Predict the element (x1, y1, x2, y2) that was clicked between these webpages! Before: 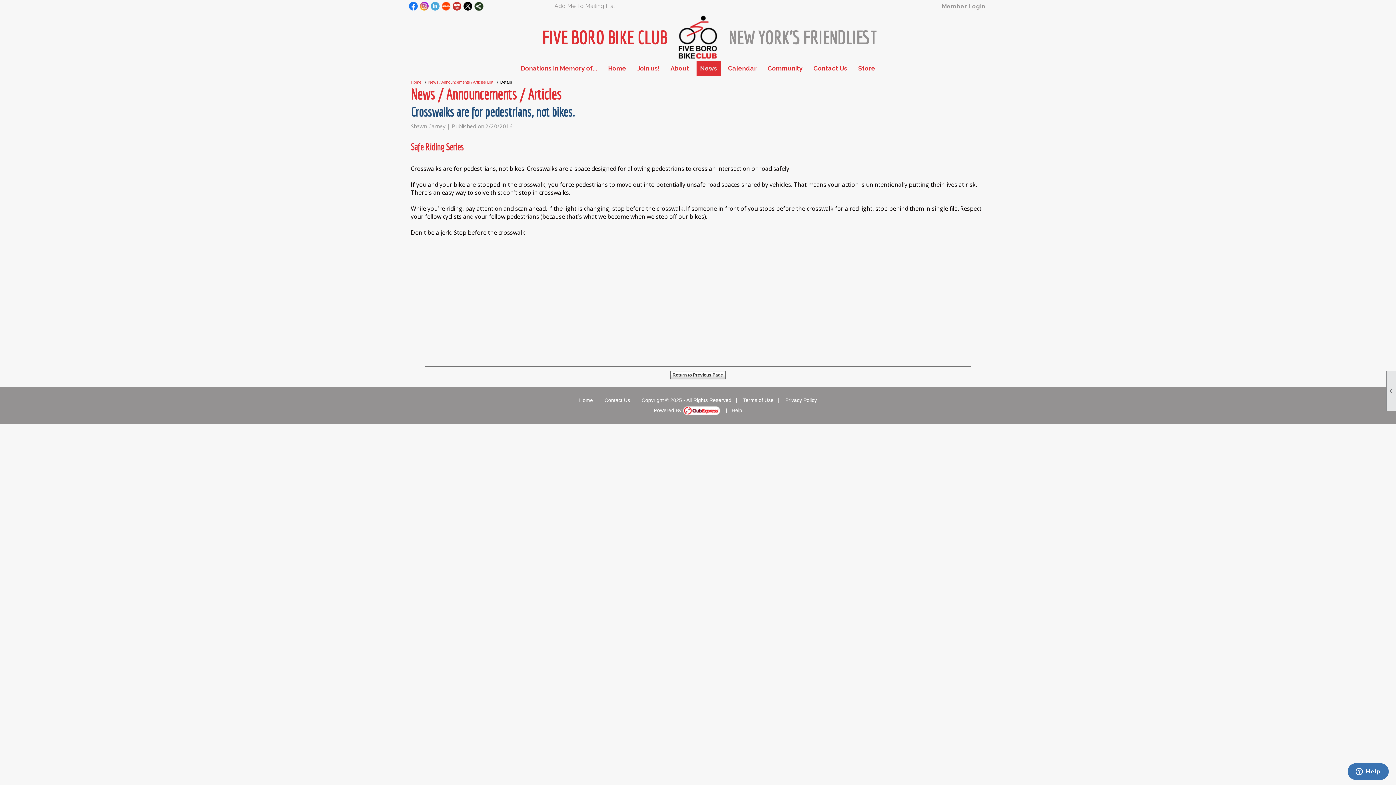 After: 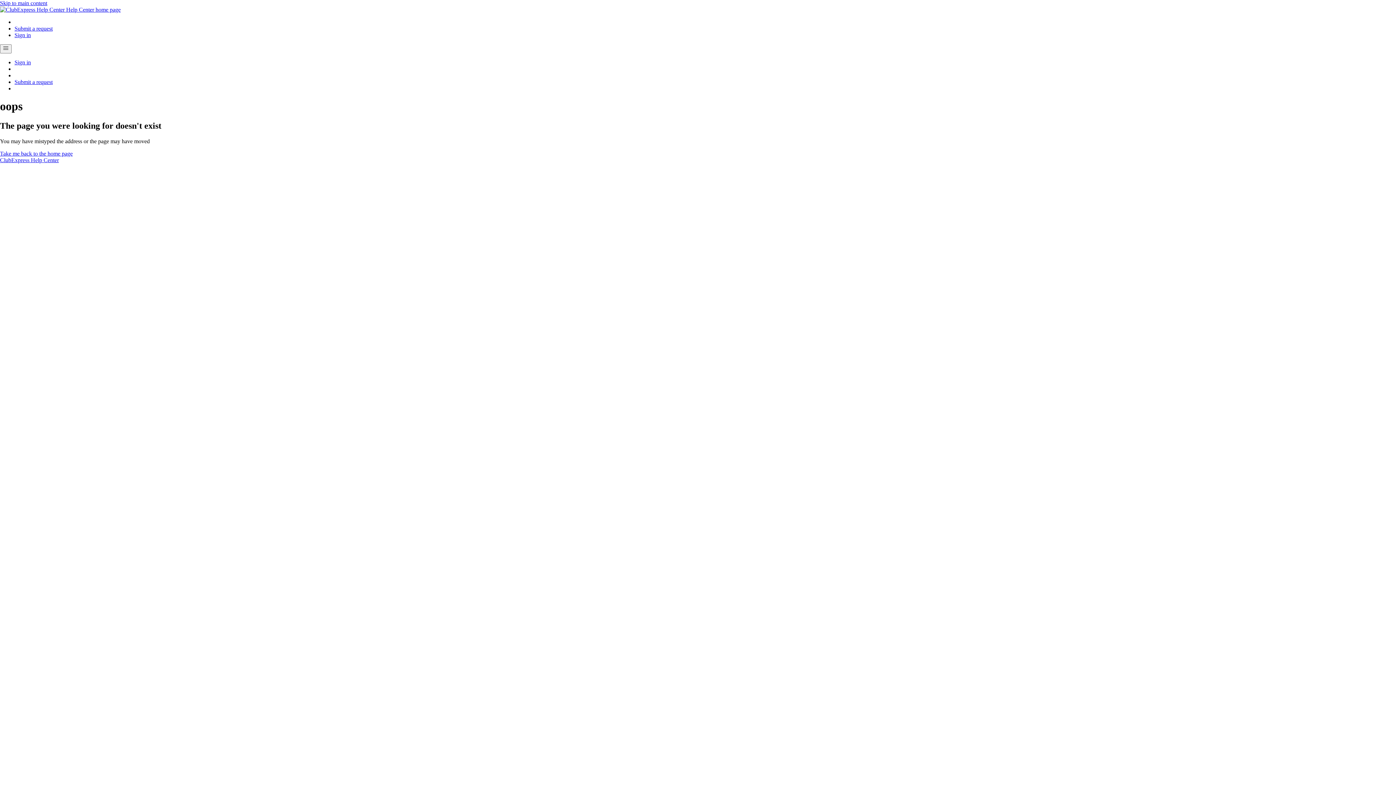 Action: label: Help bbox: (731, 407, 742, 413)